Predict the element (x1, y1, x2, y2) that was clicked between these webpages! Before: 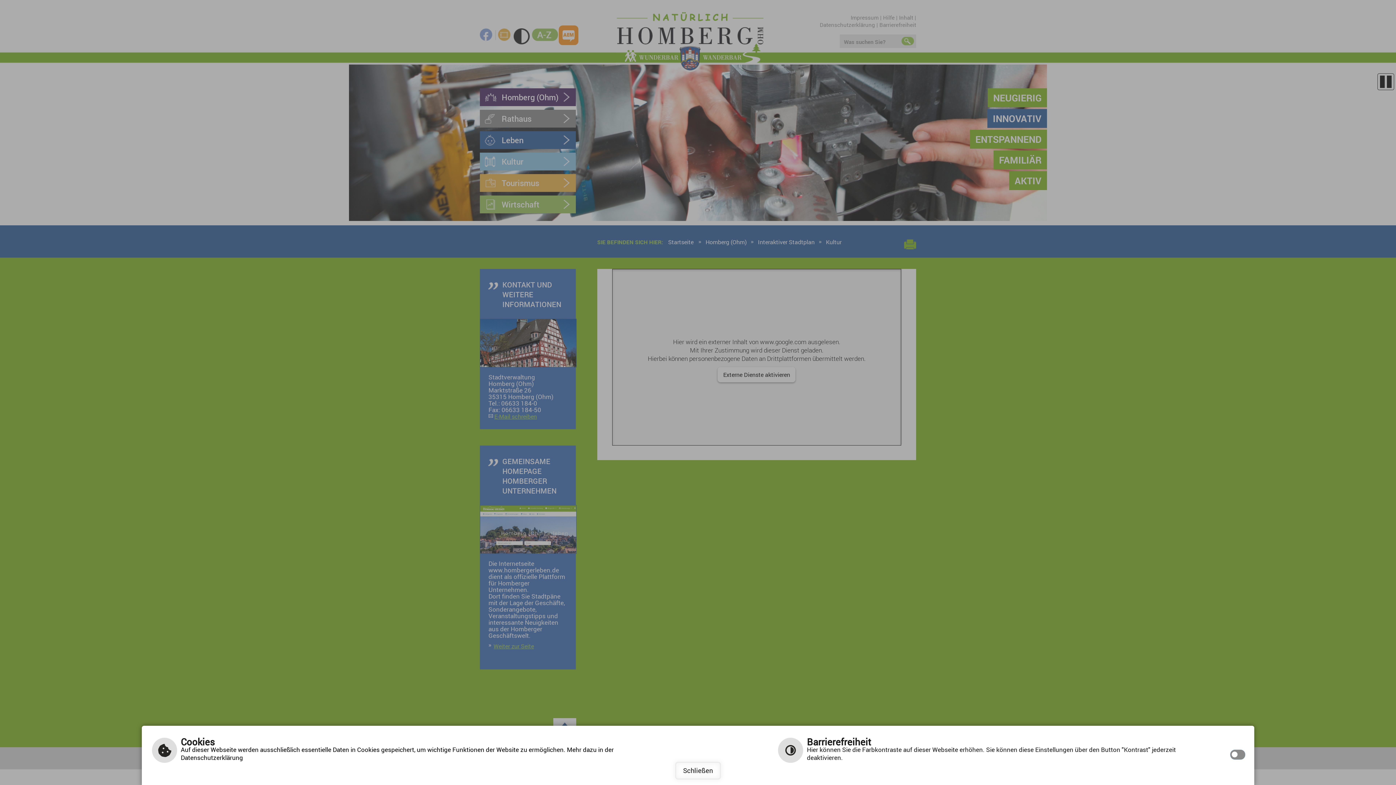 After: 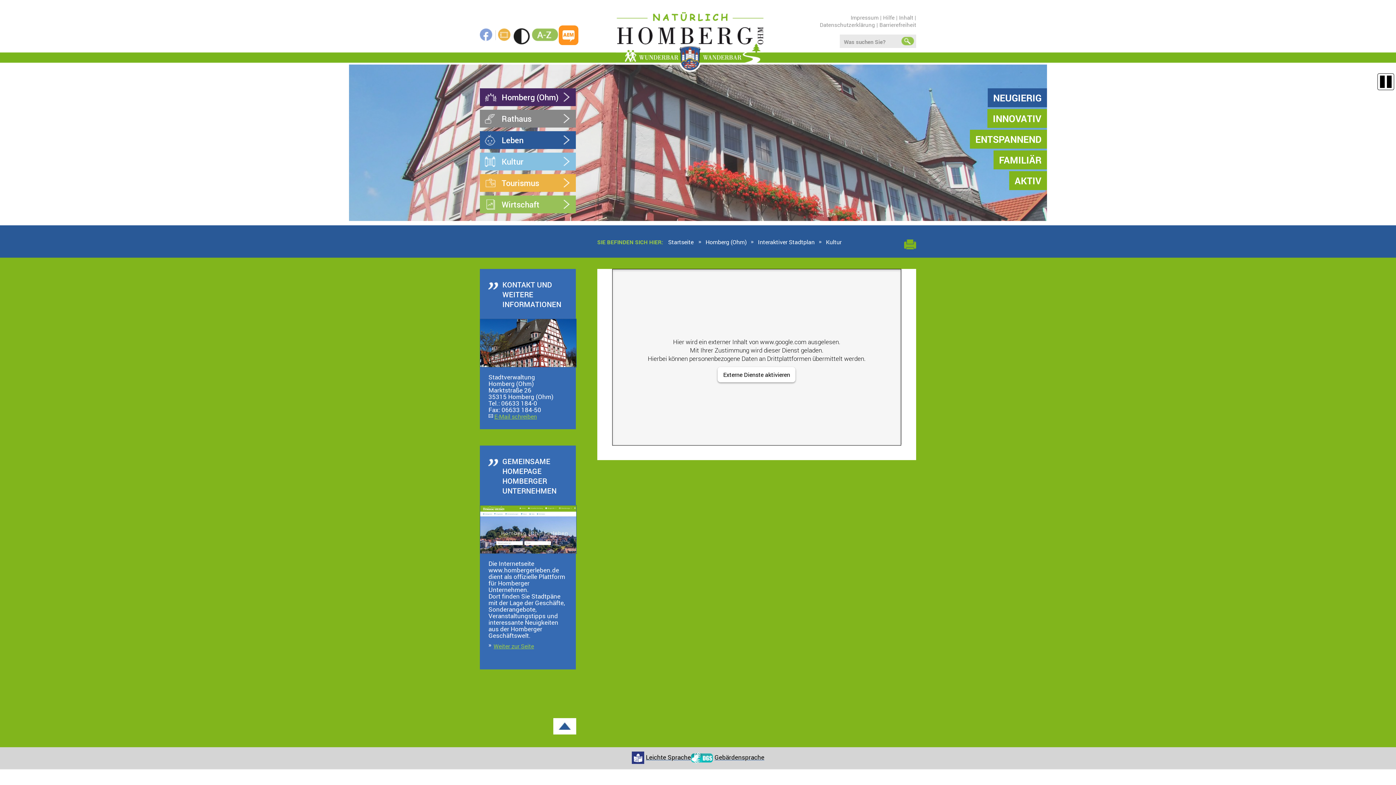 Action: bbox: (675, 762, 721, 780) label: Schließen